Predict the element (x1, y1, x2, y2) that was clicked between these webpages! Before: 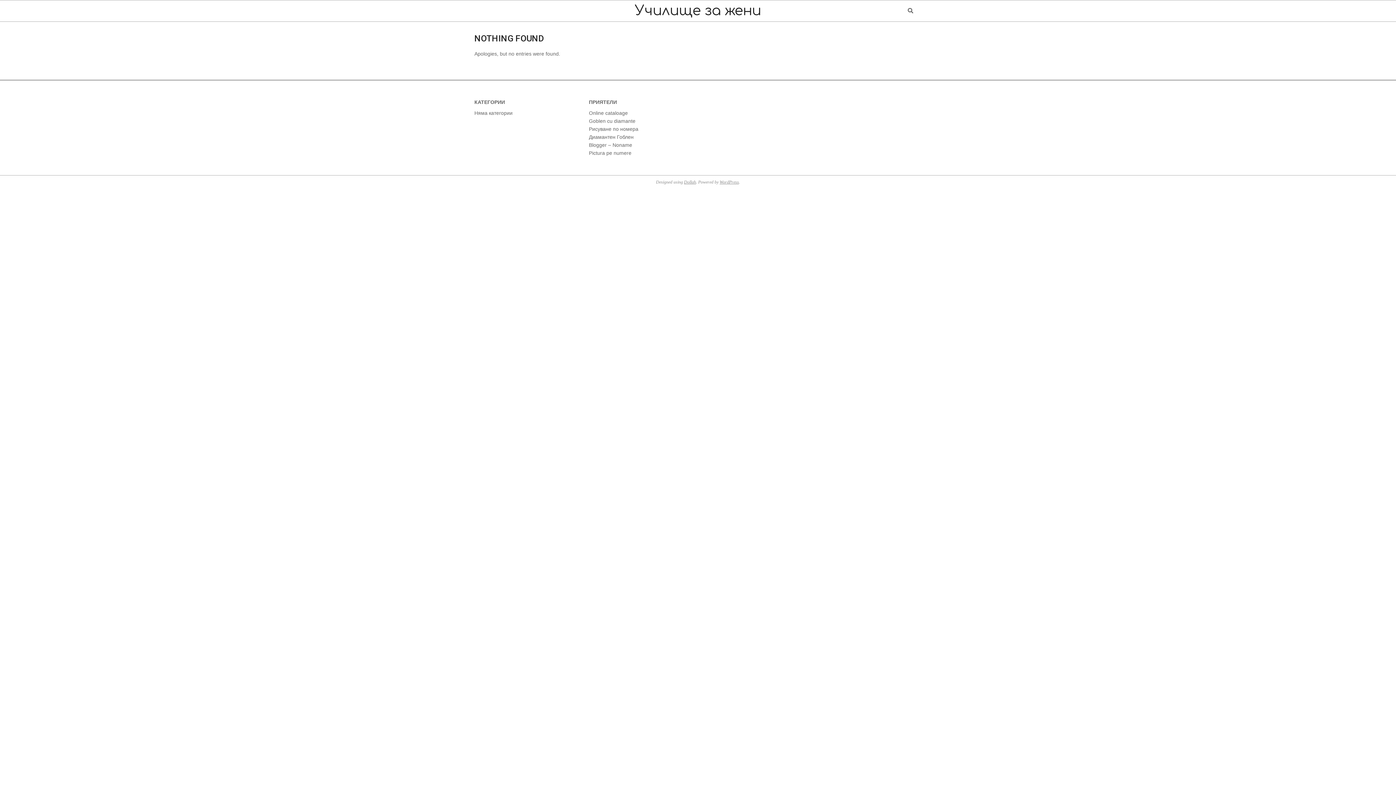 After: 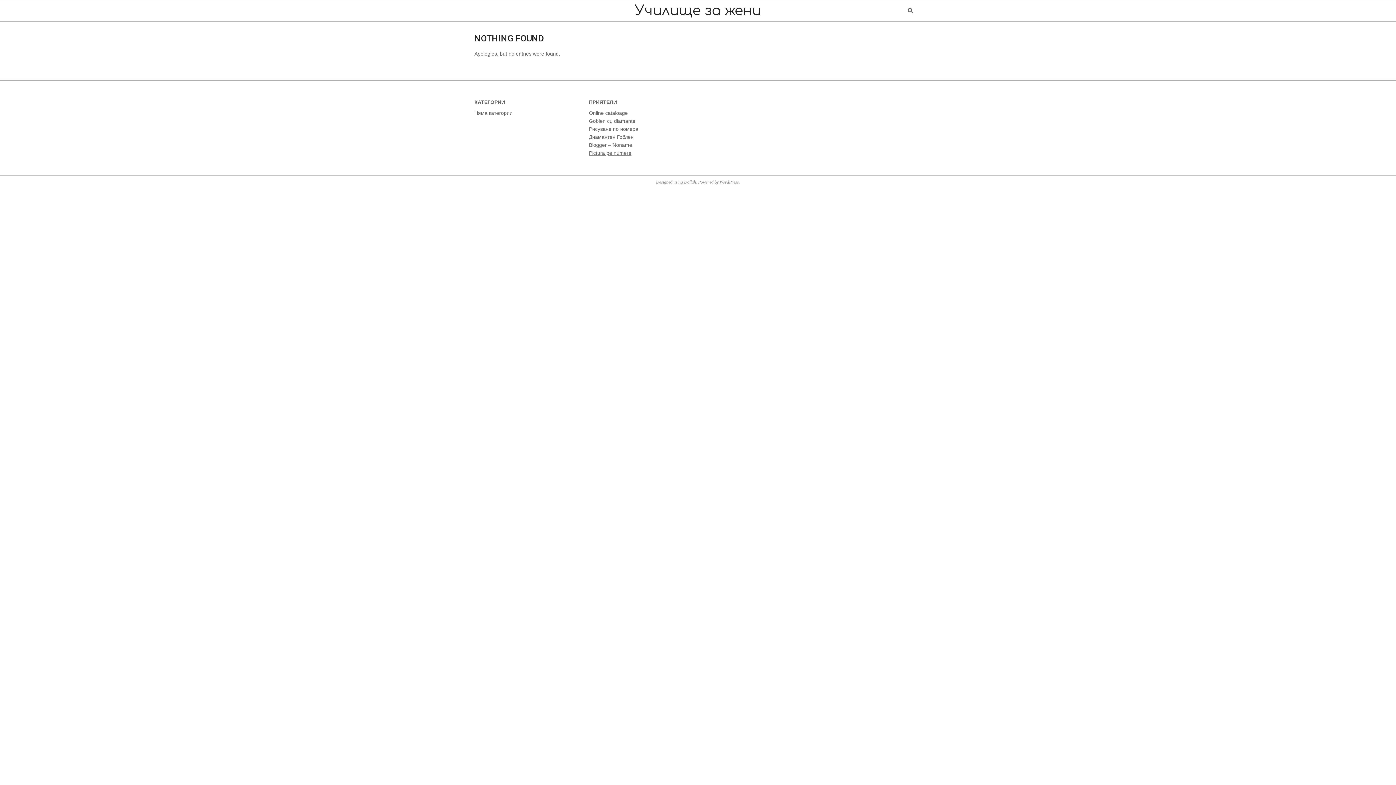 Action: bbox: (589, 150, 631, 156) label: Pictura pe numere